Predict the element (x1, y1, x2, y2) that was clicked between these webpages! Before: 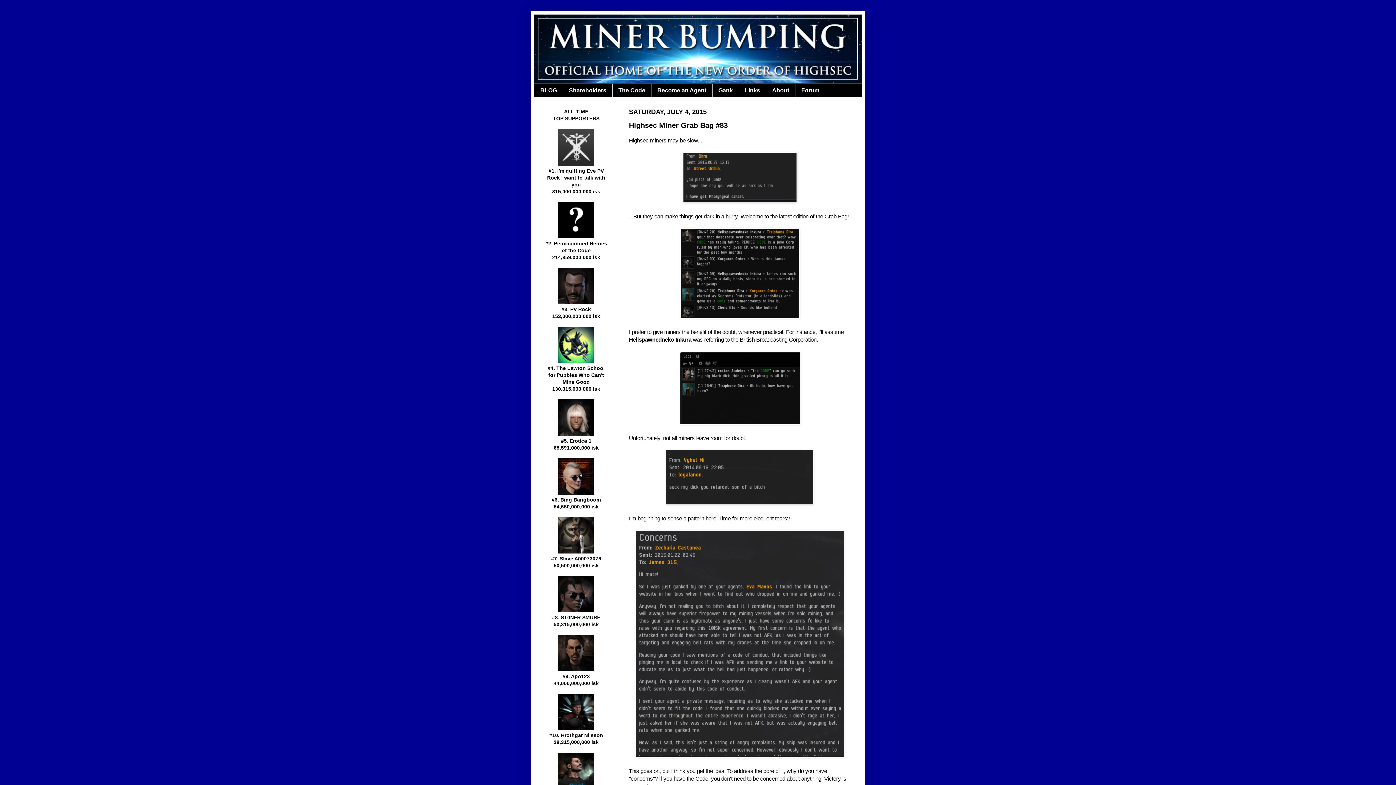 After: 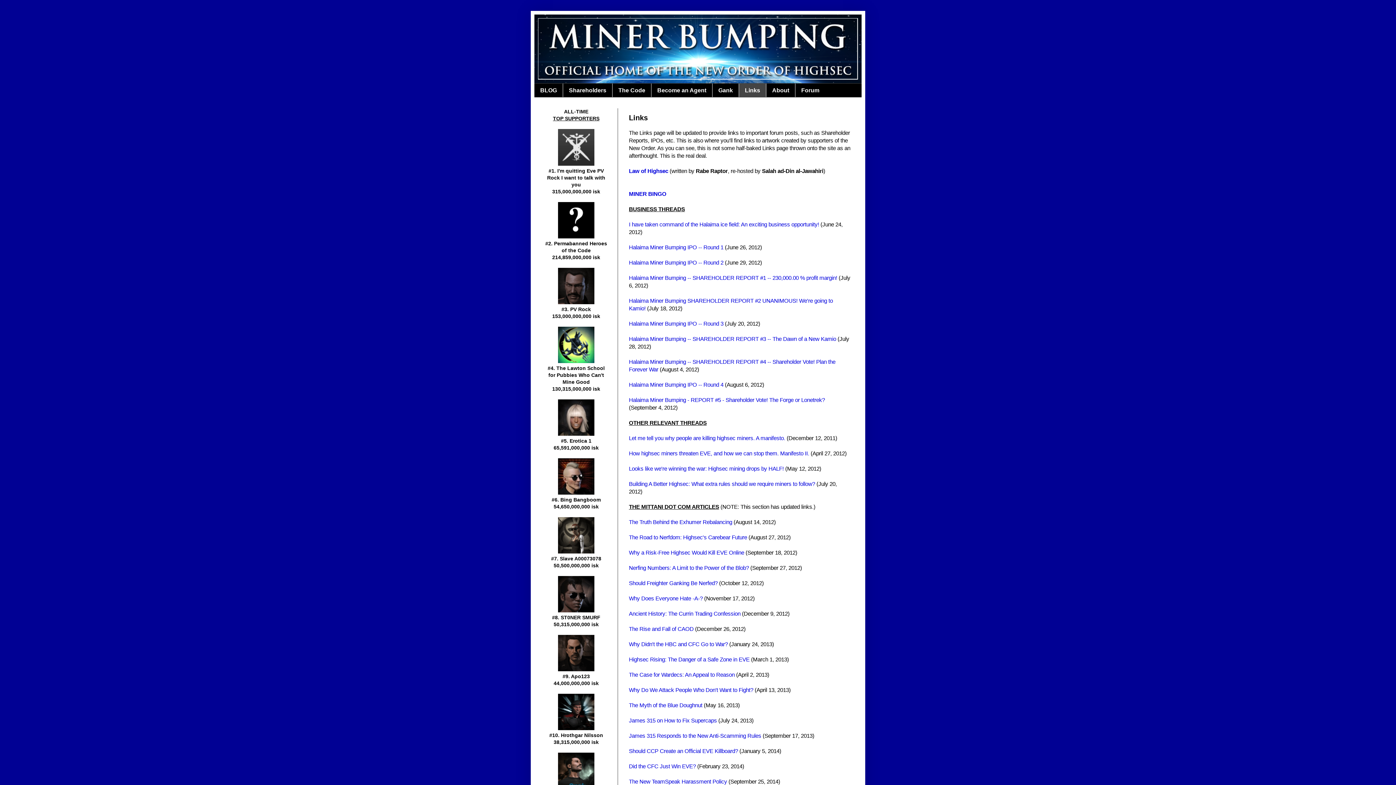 Action: bbox: (738, 83, 766, 97) label: Links